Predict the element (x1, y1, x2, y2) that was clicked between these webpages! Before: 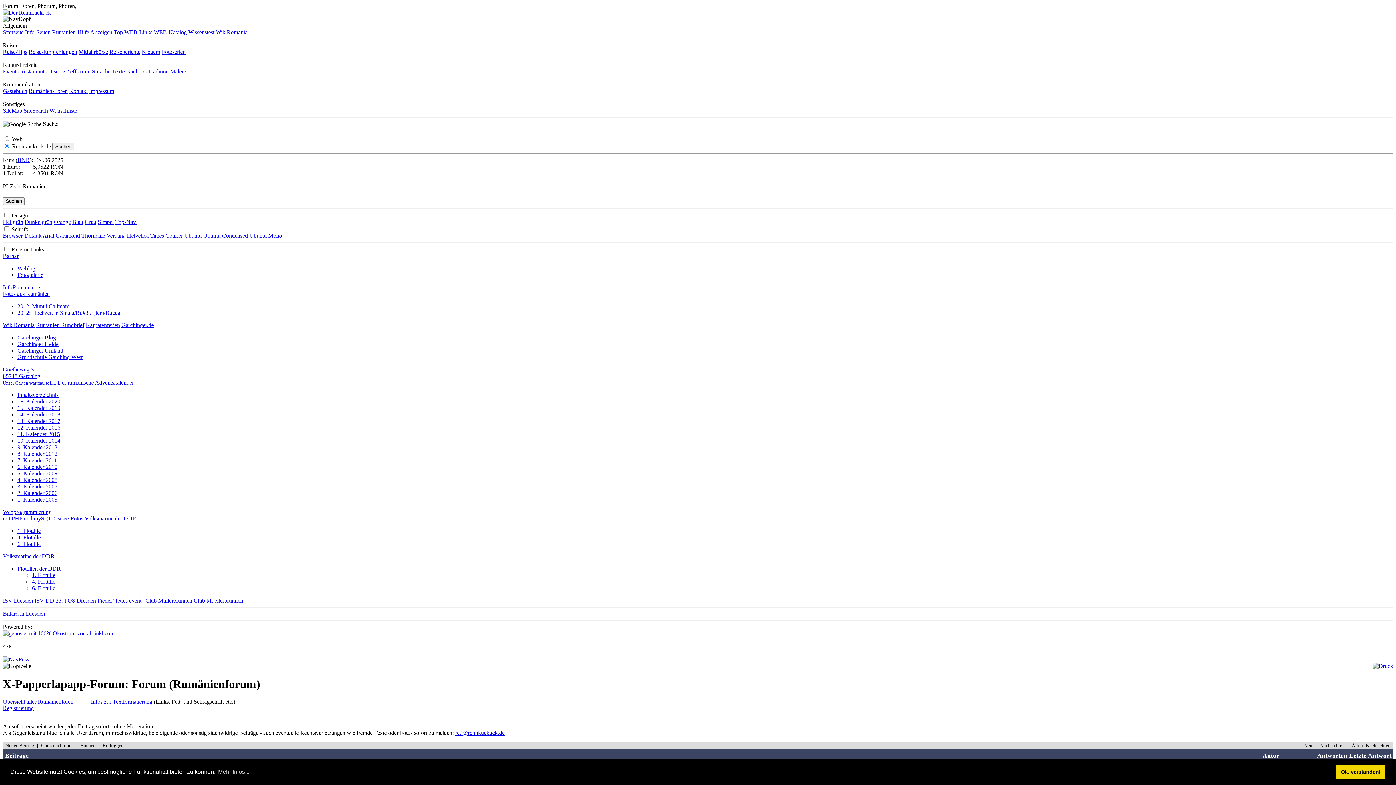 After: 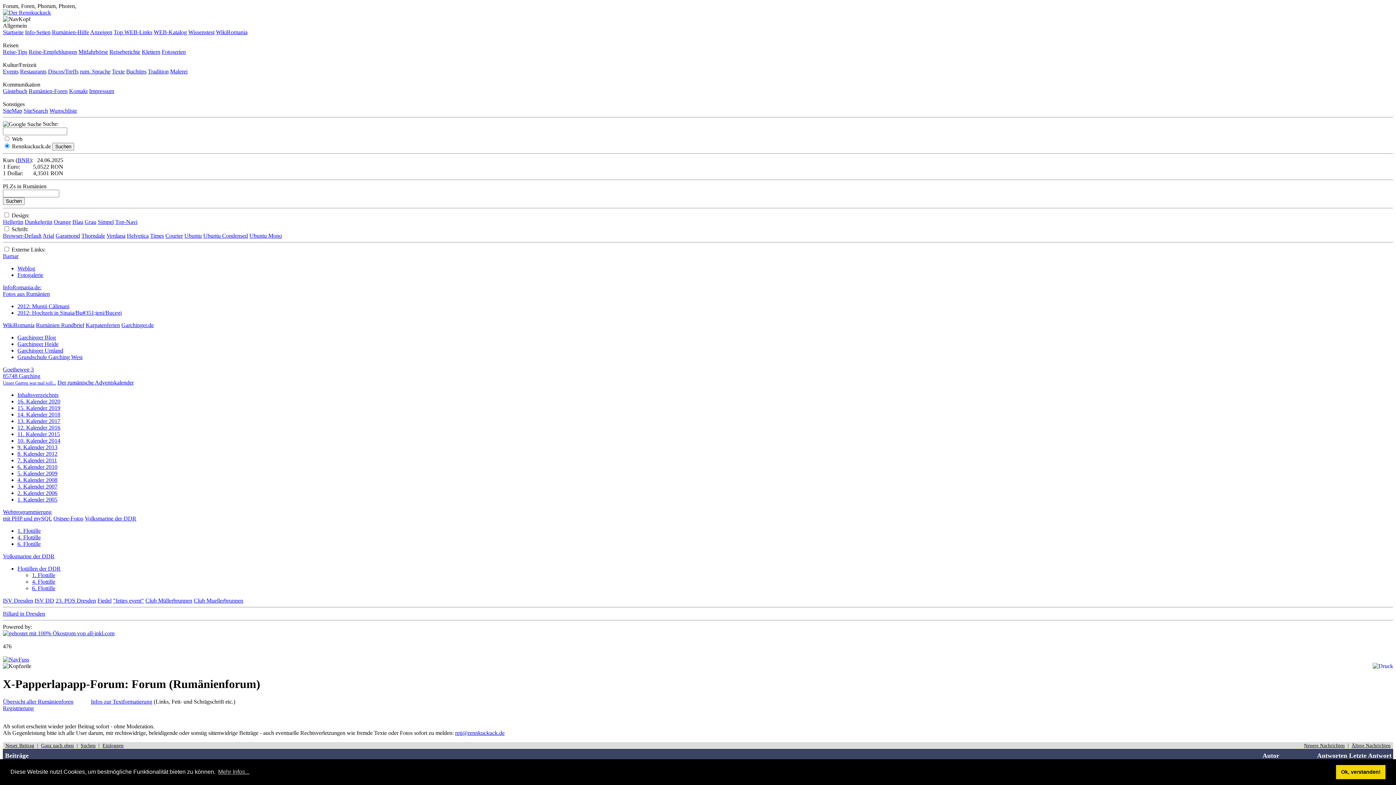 Action: bbox: (2, 253, 18, 259) label: Barnar